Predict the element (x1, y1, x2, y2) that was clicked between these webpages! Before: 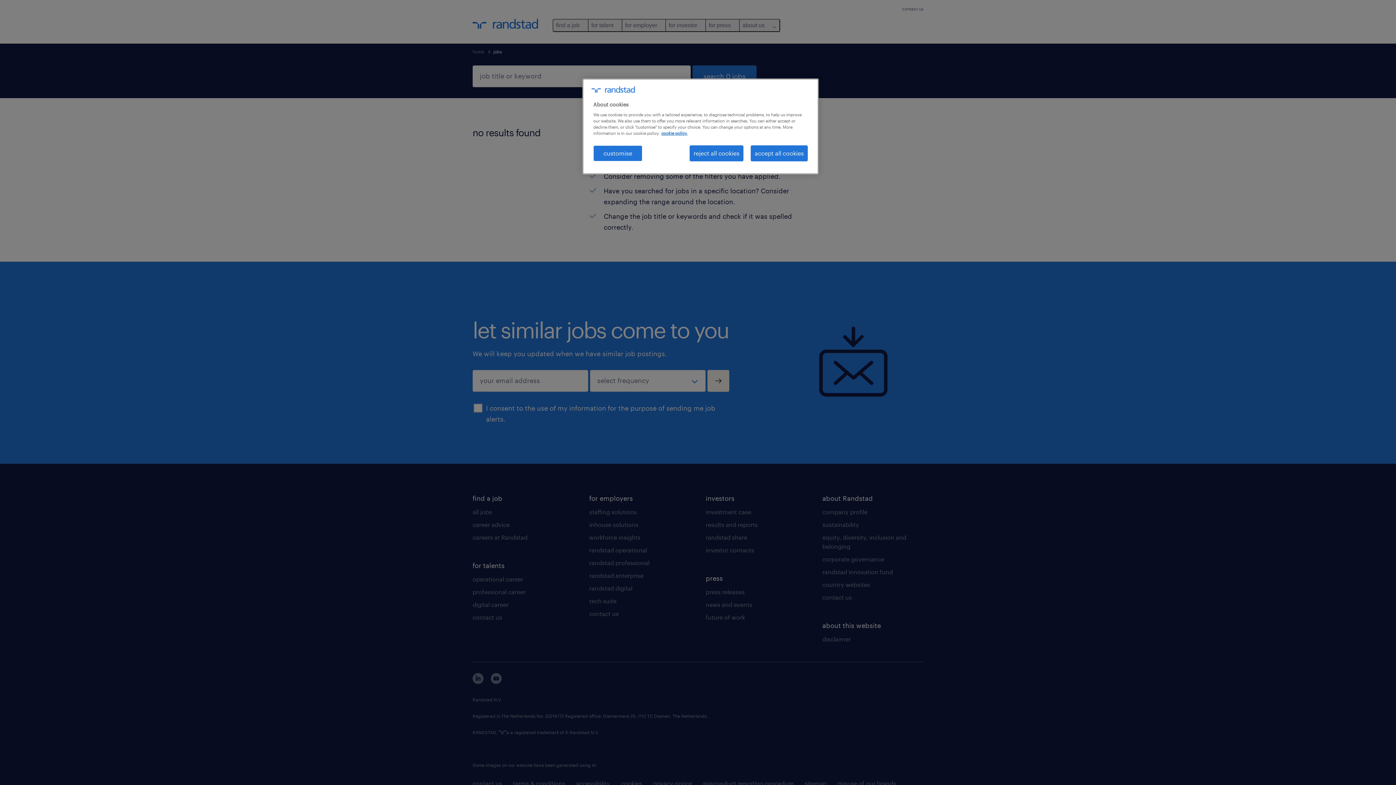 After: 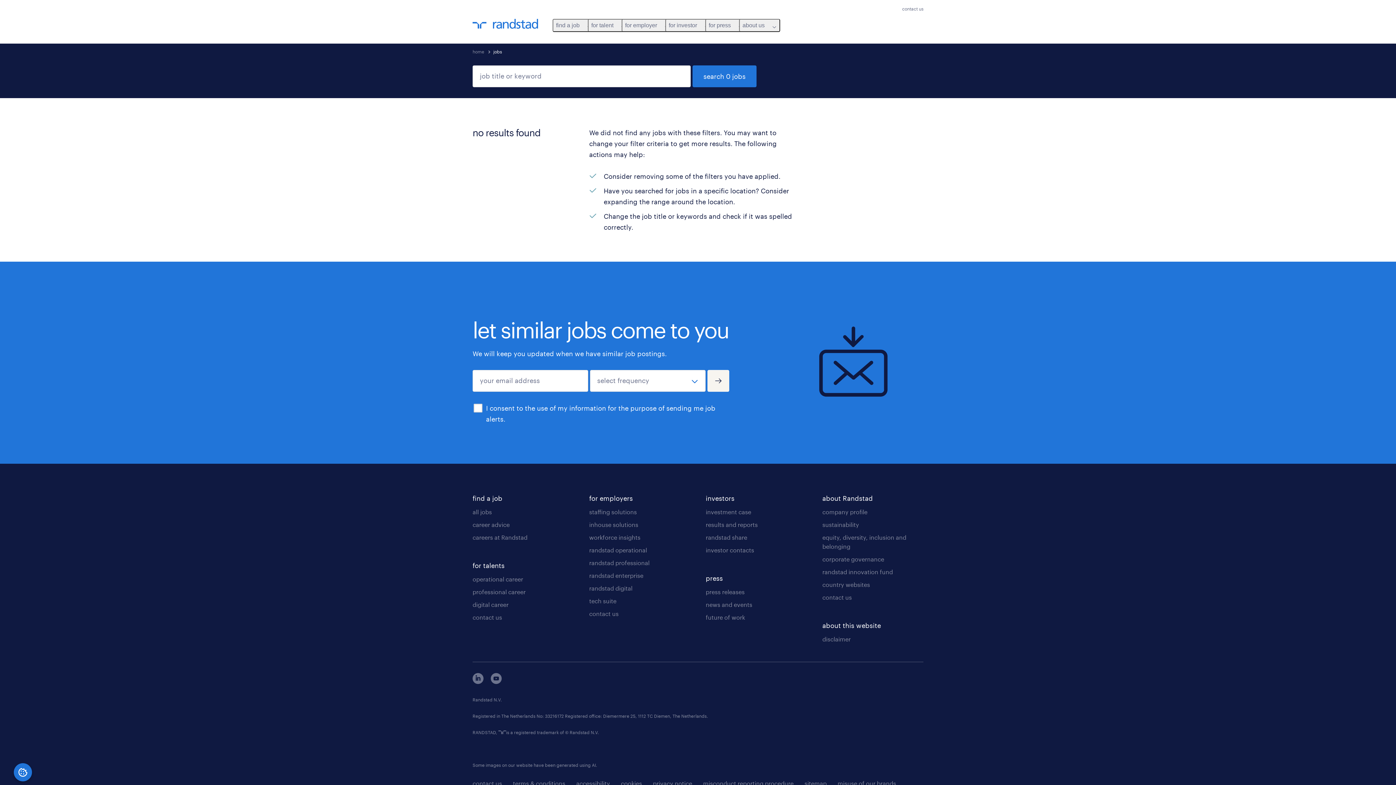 Action: bbox: (689, 145, 743, 161) label: reject all cookies